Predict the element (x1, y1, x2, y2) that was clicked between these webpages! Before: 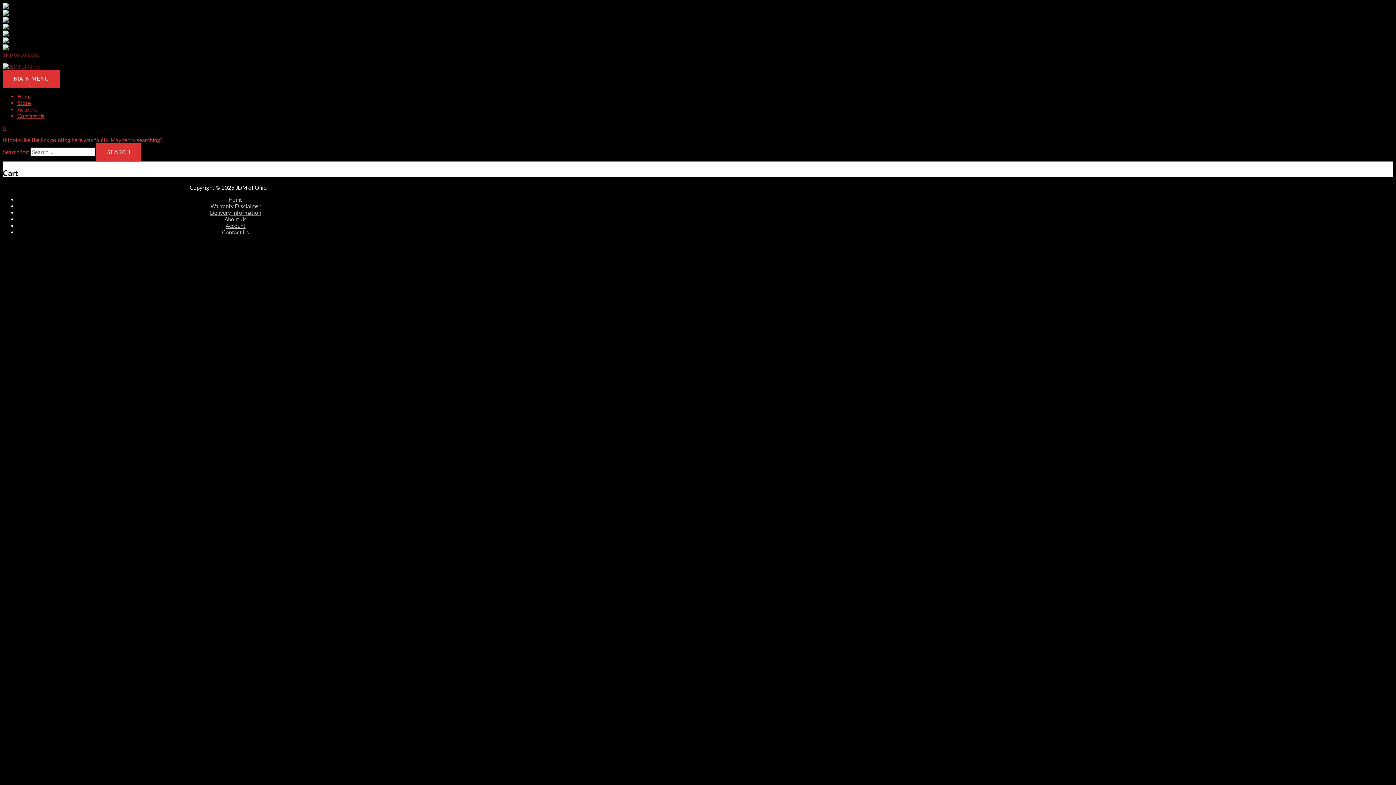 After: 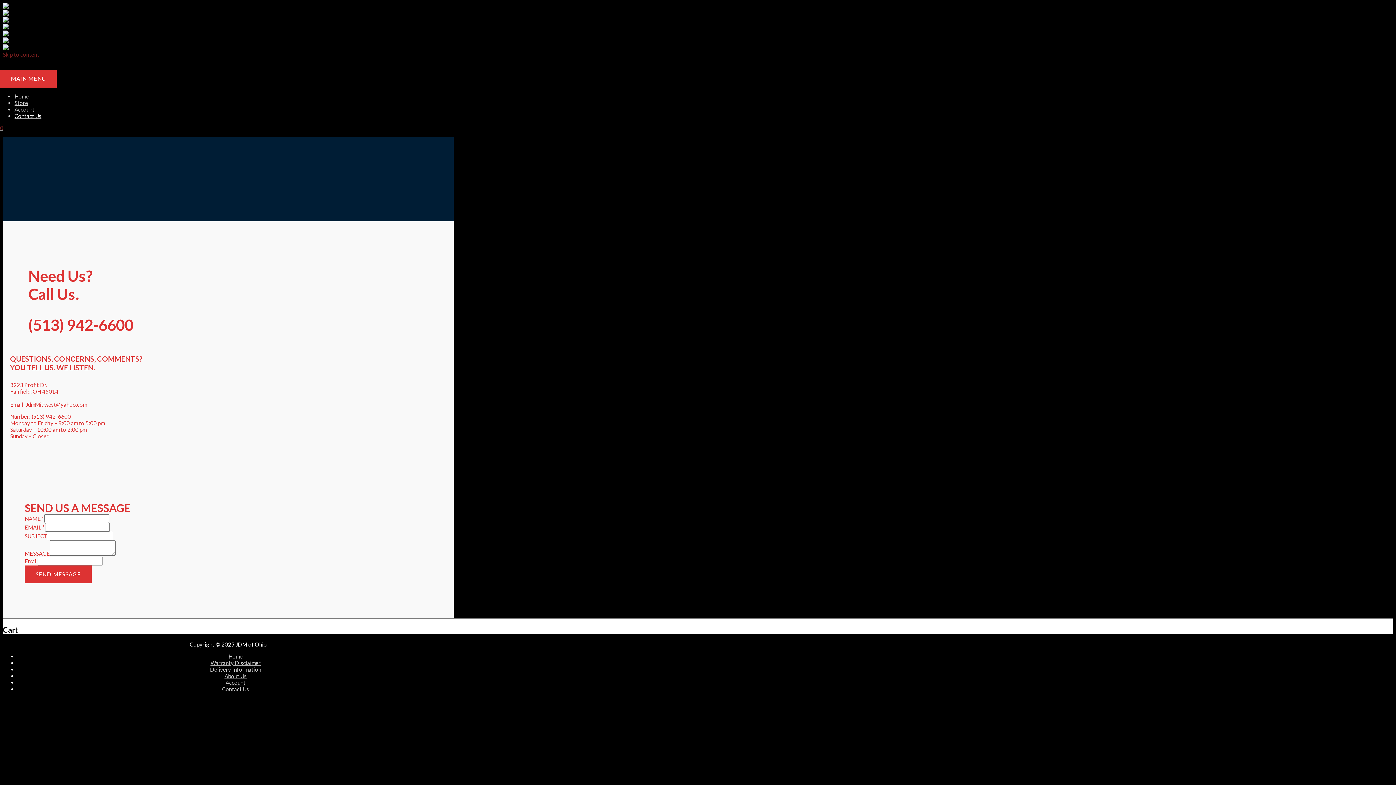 Action: bbox: (17, 112, 44, 119) label: Contact Us